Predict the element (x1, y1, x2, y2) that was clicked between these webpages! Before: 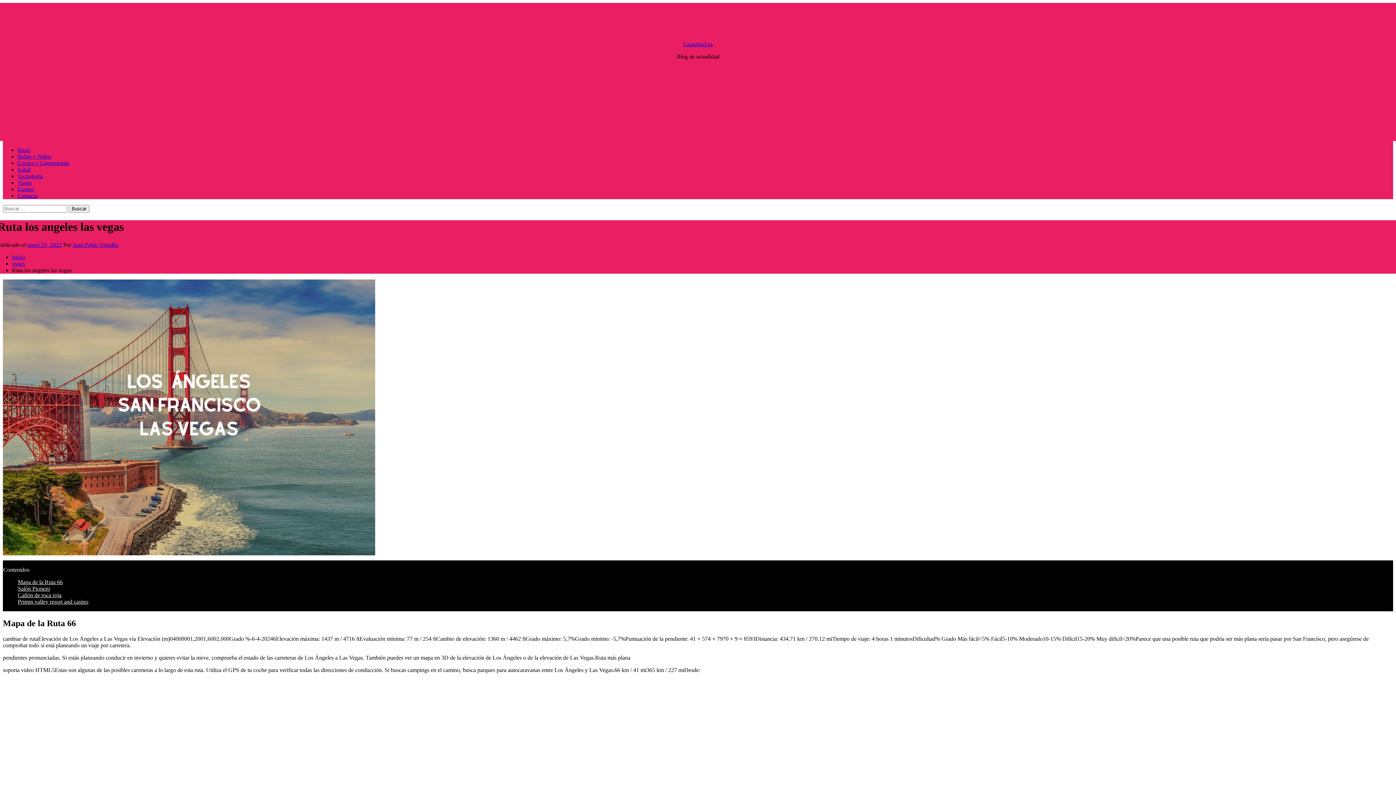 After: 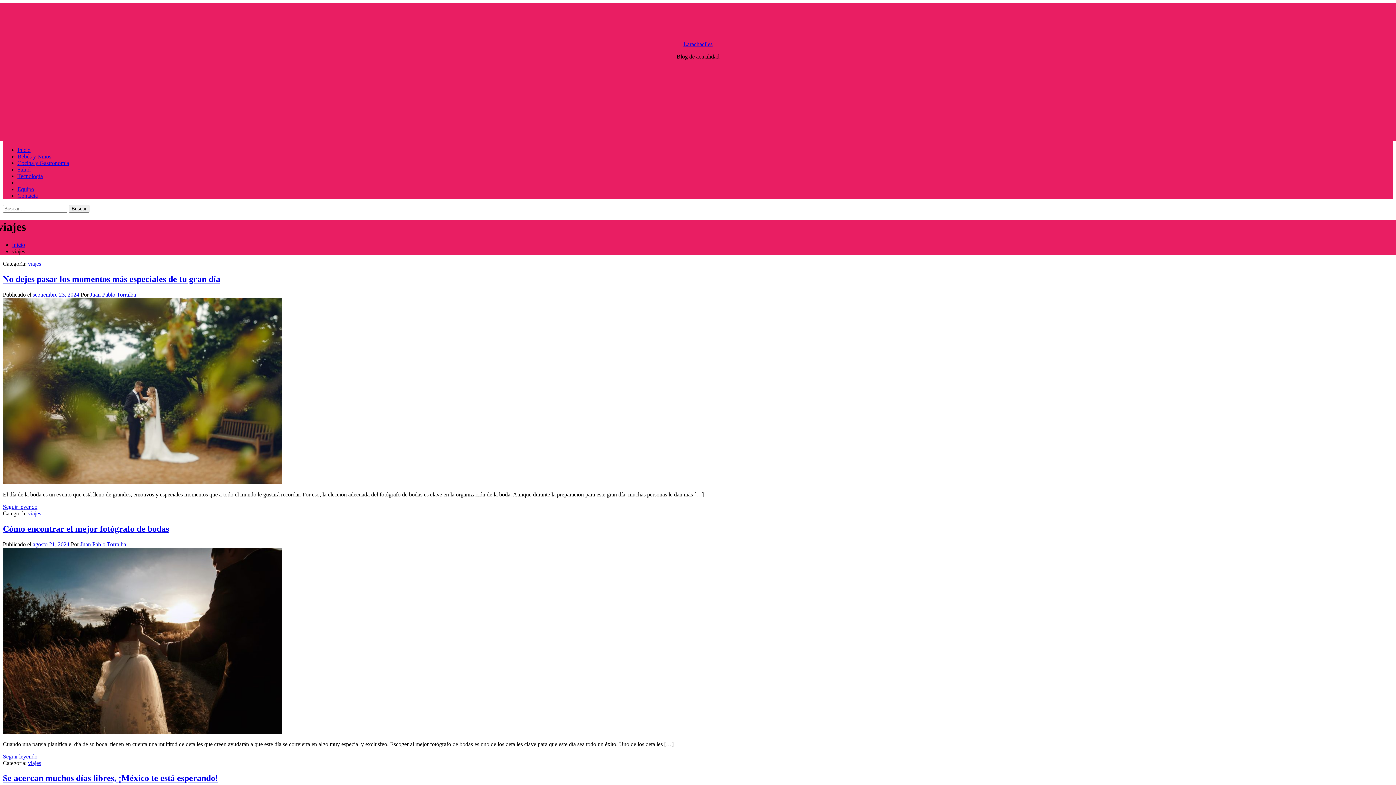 Action: label: Viajes bbox: (17, 179, 31, 185)